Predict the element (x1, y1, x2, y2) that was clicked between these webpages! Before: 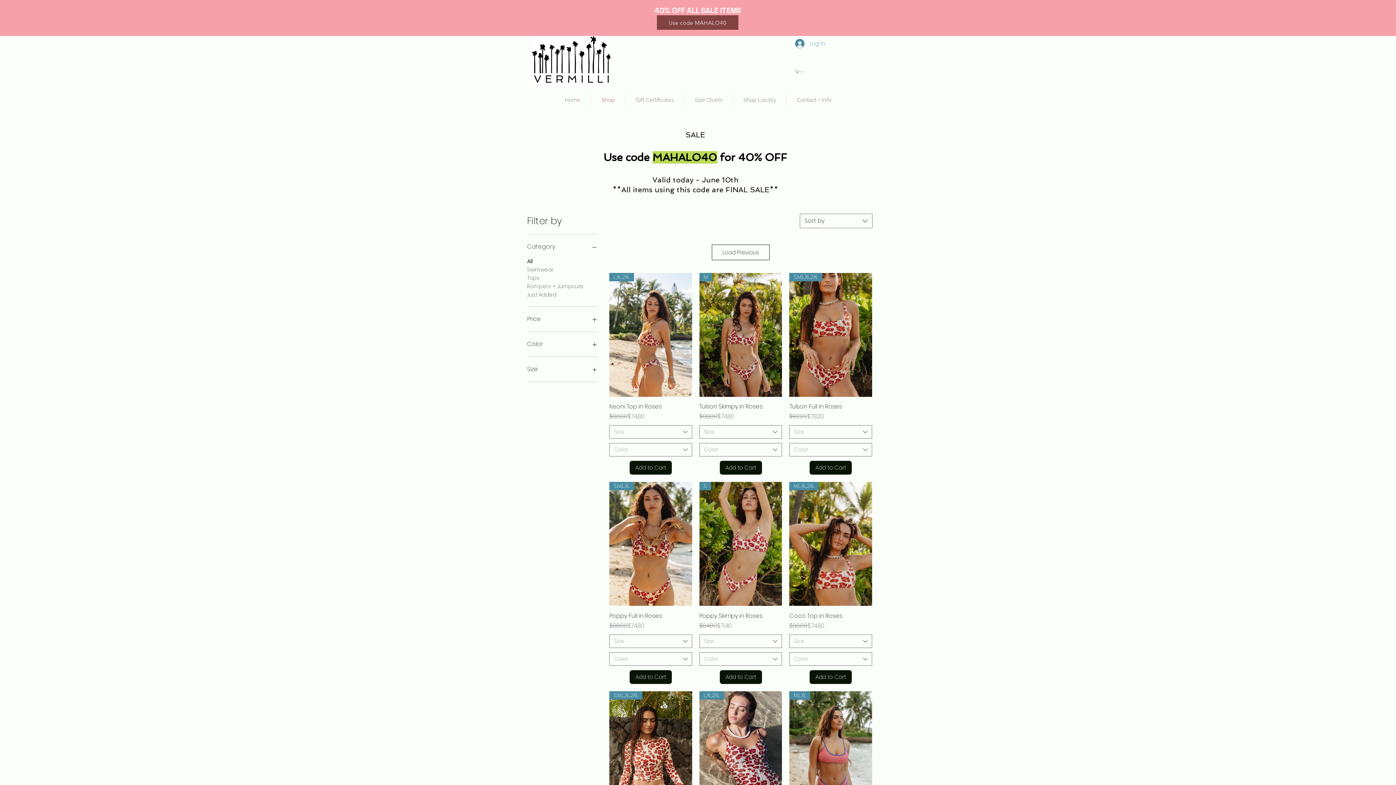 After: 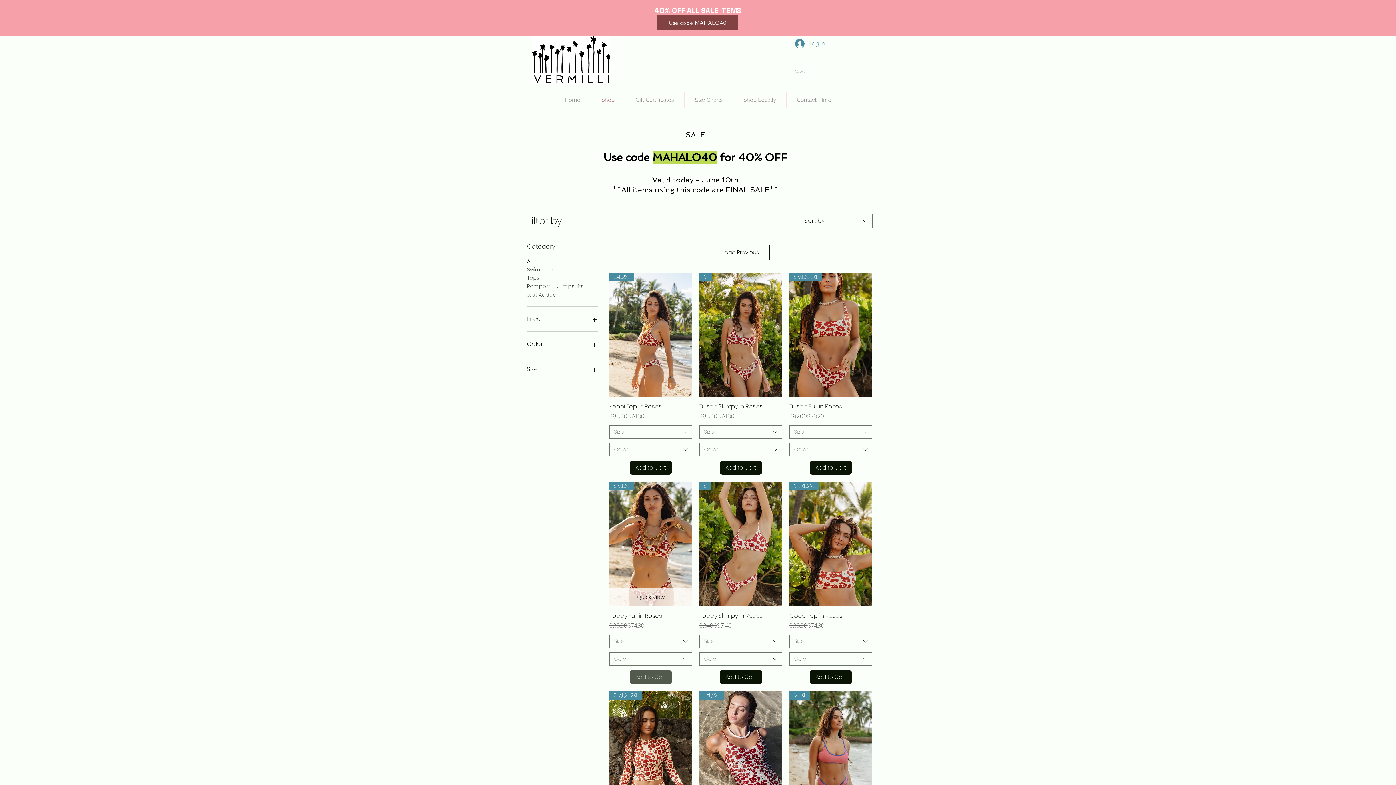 Action: bbox: (629, 670, 671, 684) label: Add to Cart